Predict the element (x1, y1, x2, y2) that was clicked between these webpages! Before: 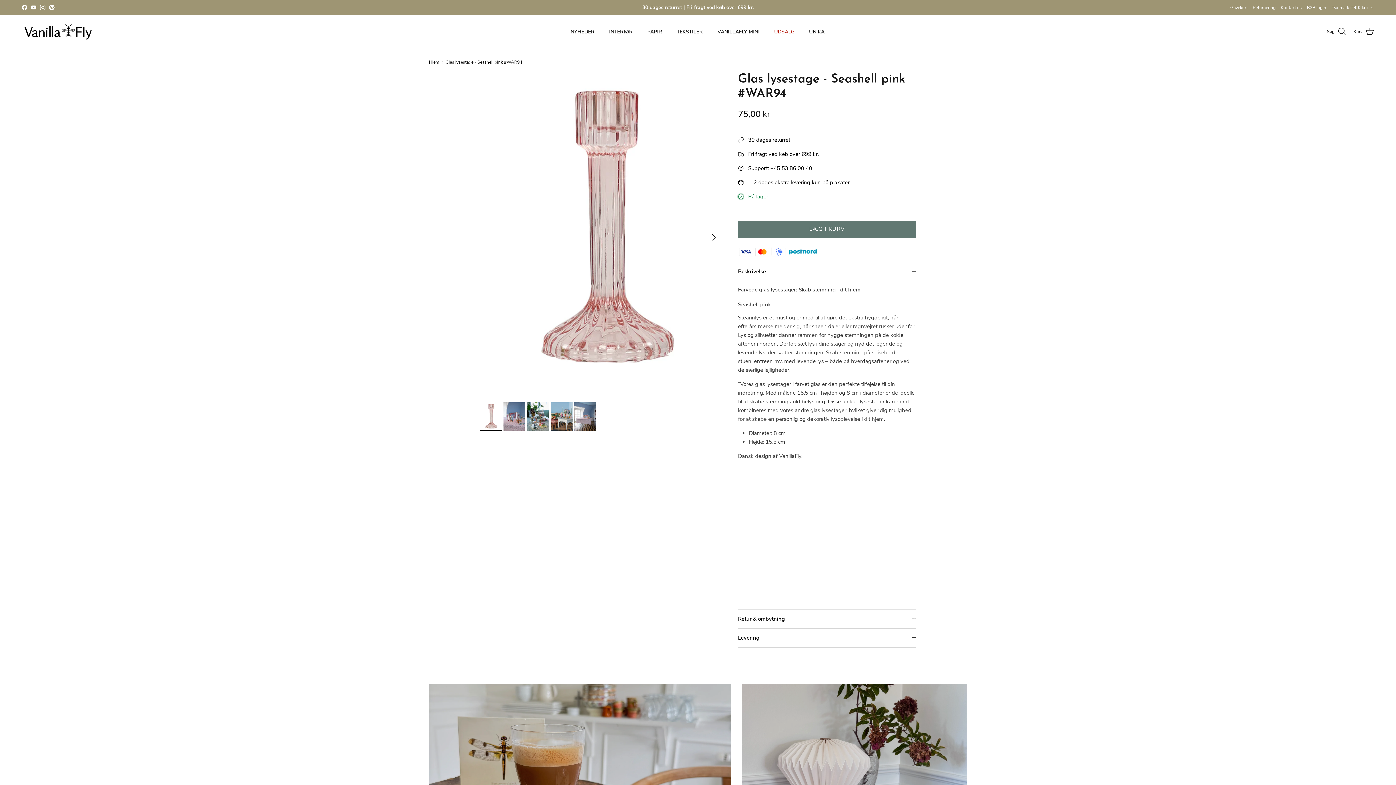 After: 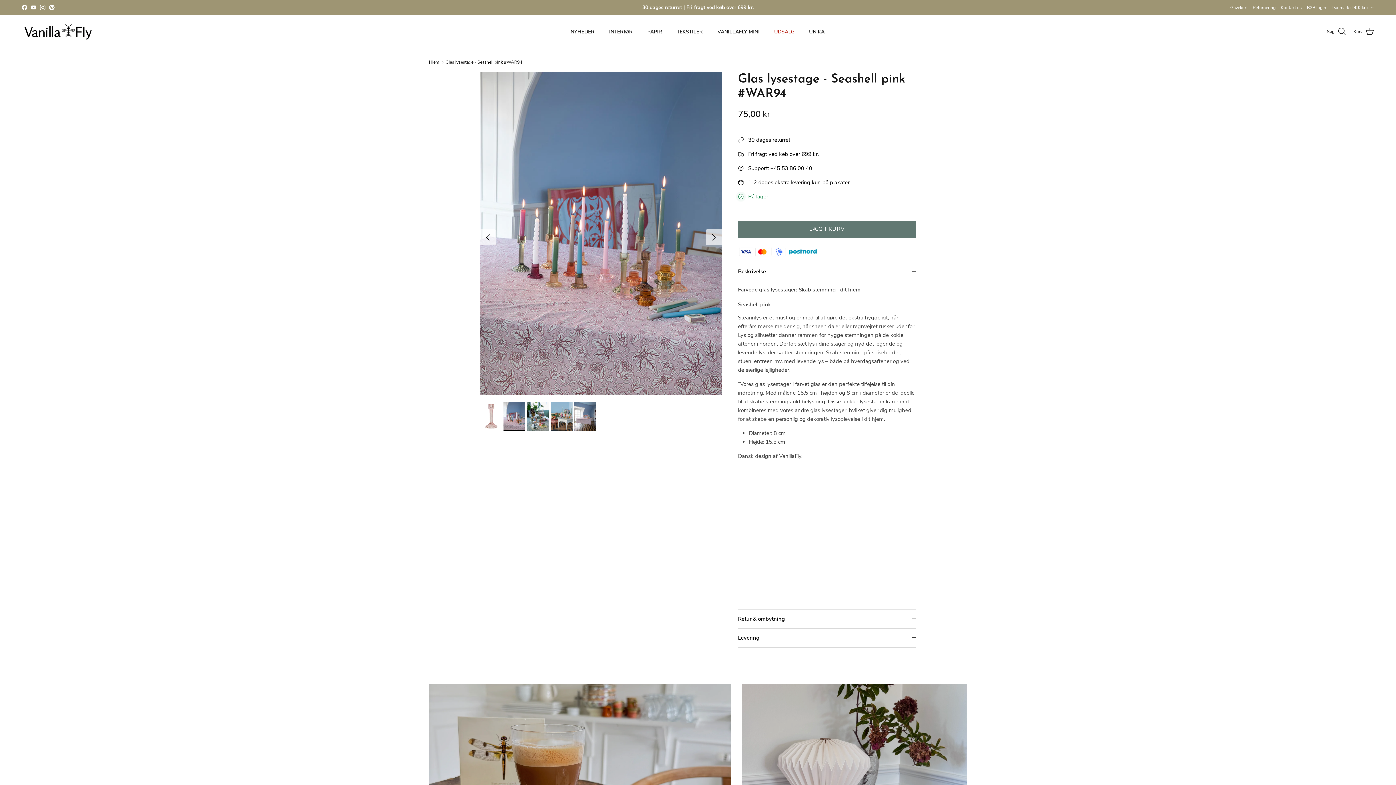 Action: bbox: (503, 402, 525, 431)